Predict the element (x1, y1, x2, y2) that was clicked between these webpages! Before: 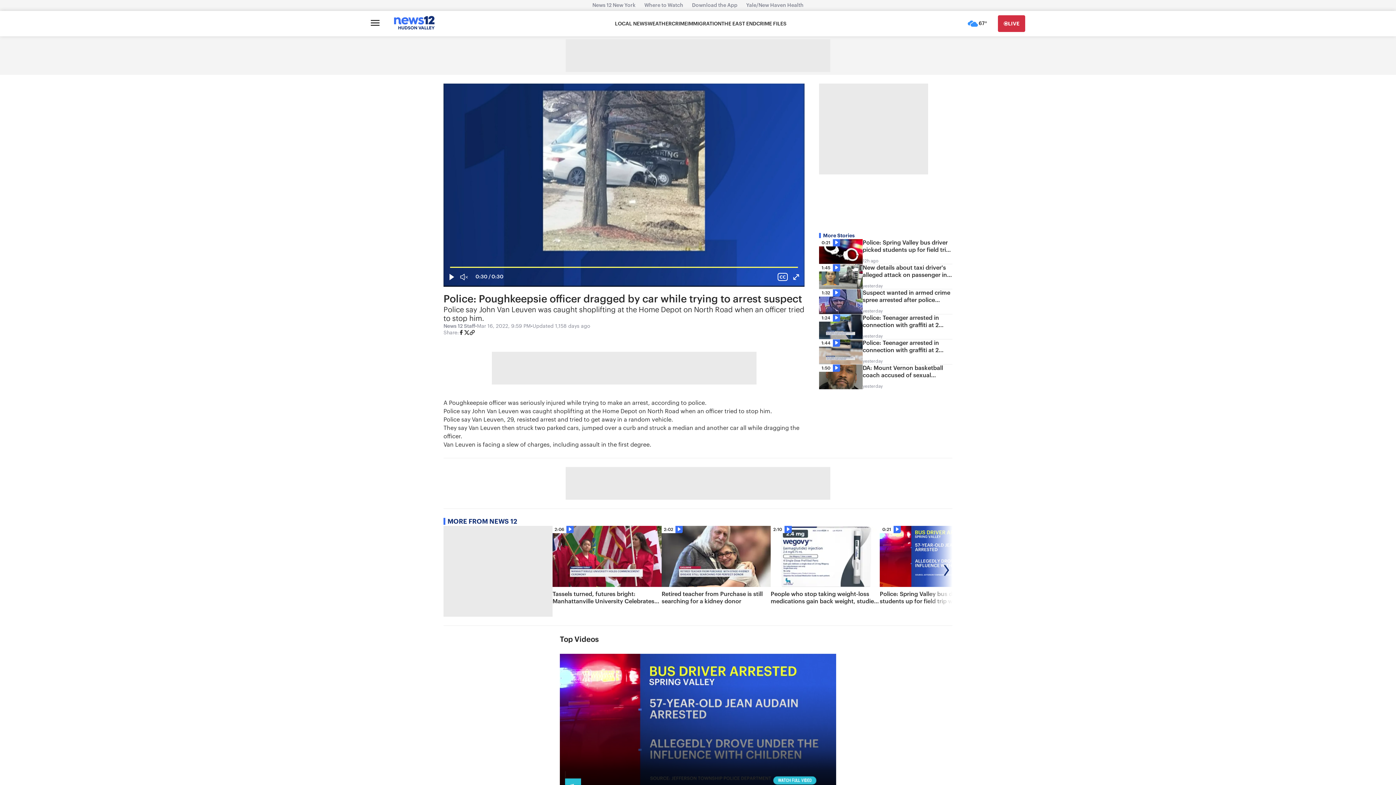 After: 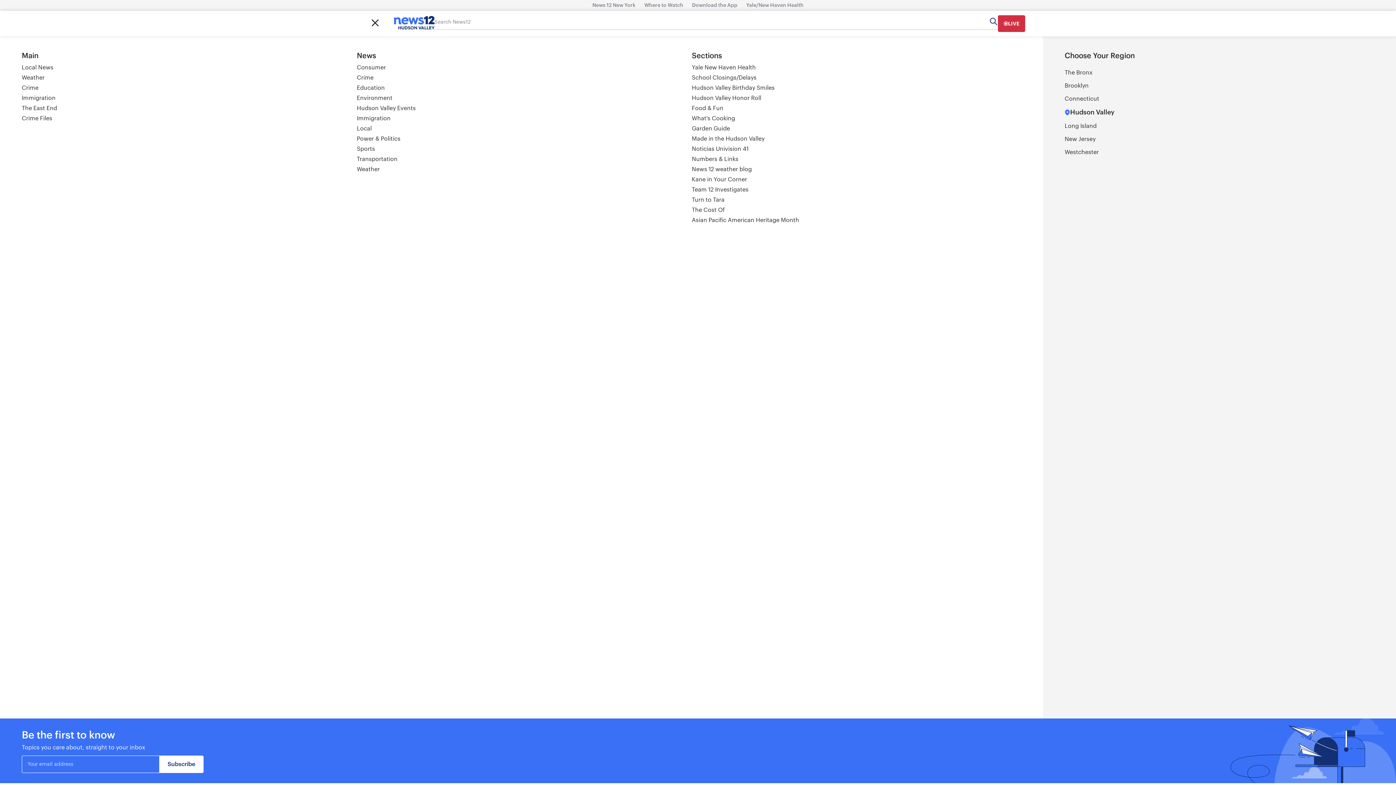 Action: bbox: (370, 16, 379, 31) label: Open main menu